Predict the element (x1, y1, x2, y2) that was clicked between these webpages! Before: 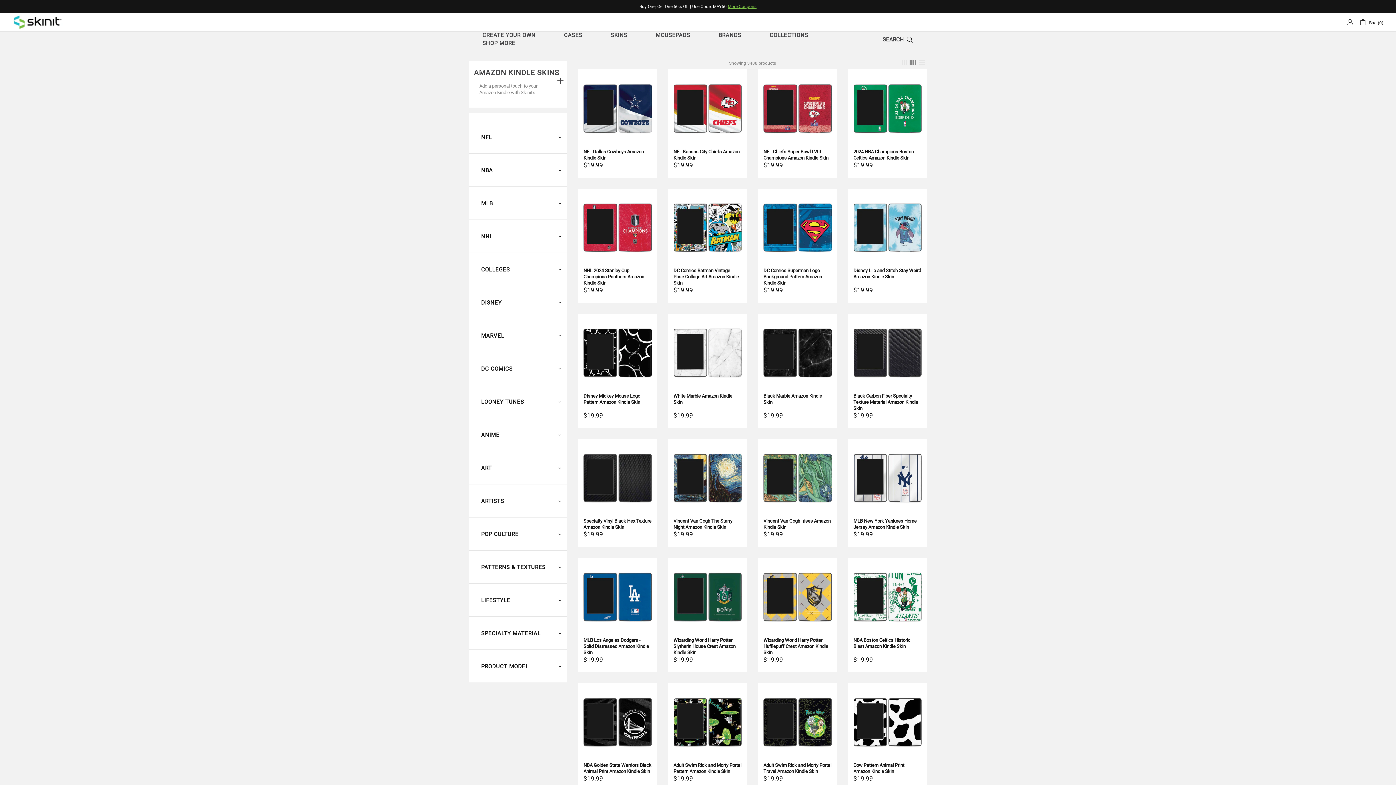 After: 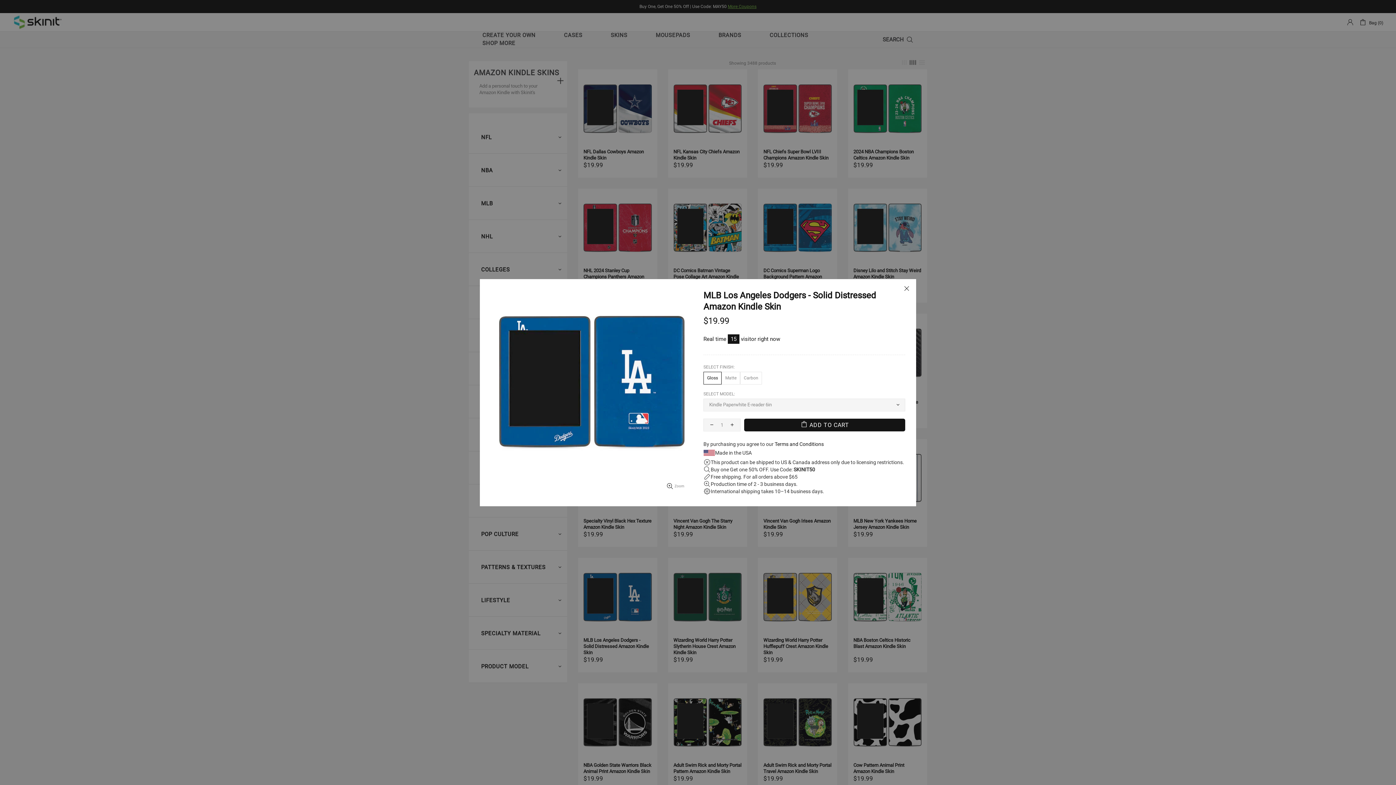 Action: bbox: (635, 567, 648, 580)